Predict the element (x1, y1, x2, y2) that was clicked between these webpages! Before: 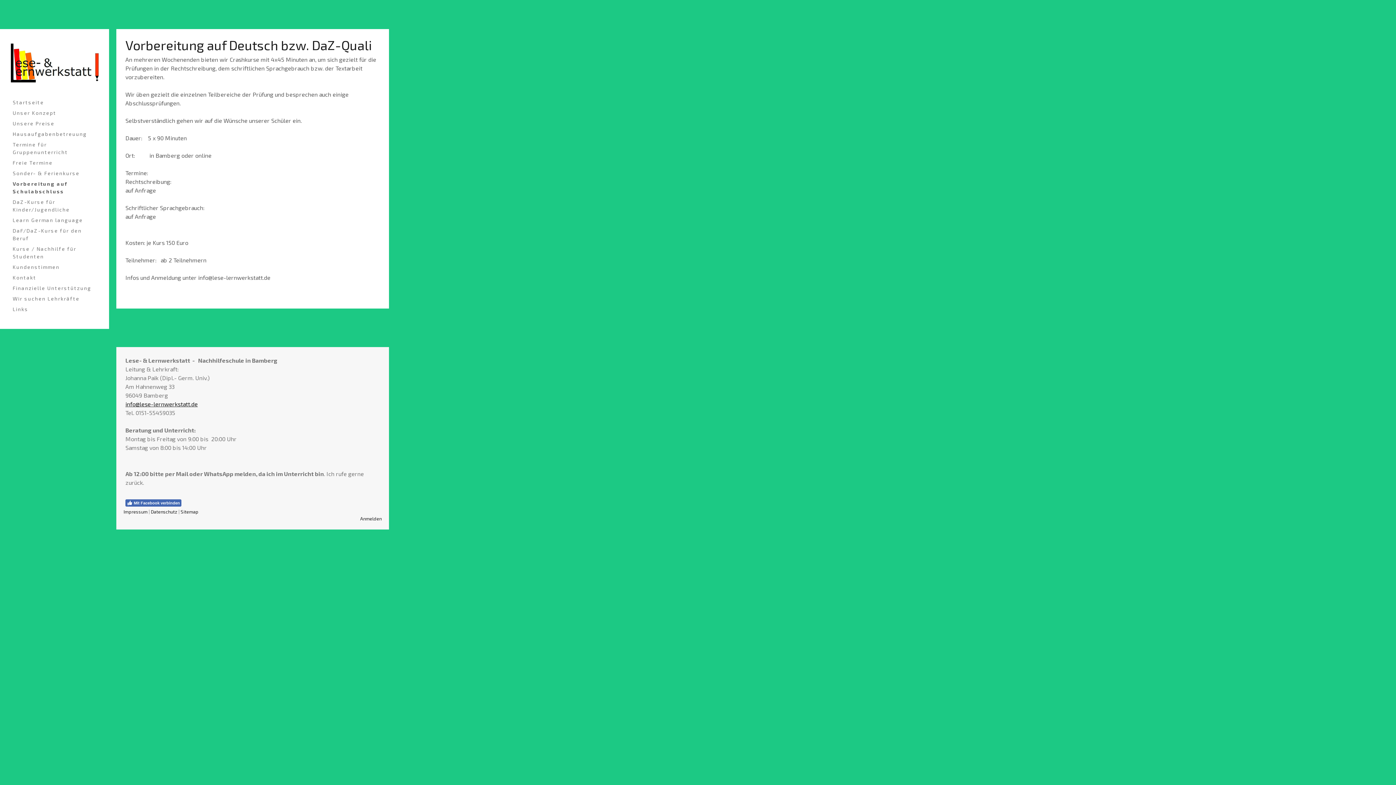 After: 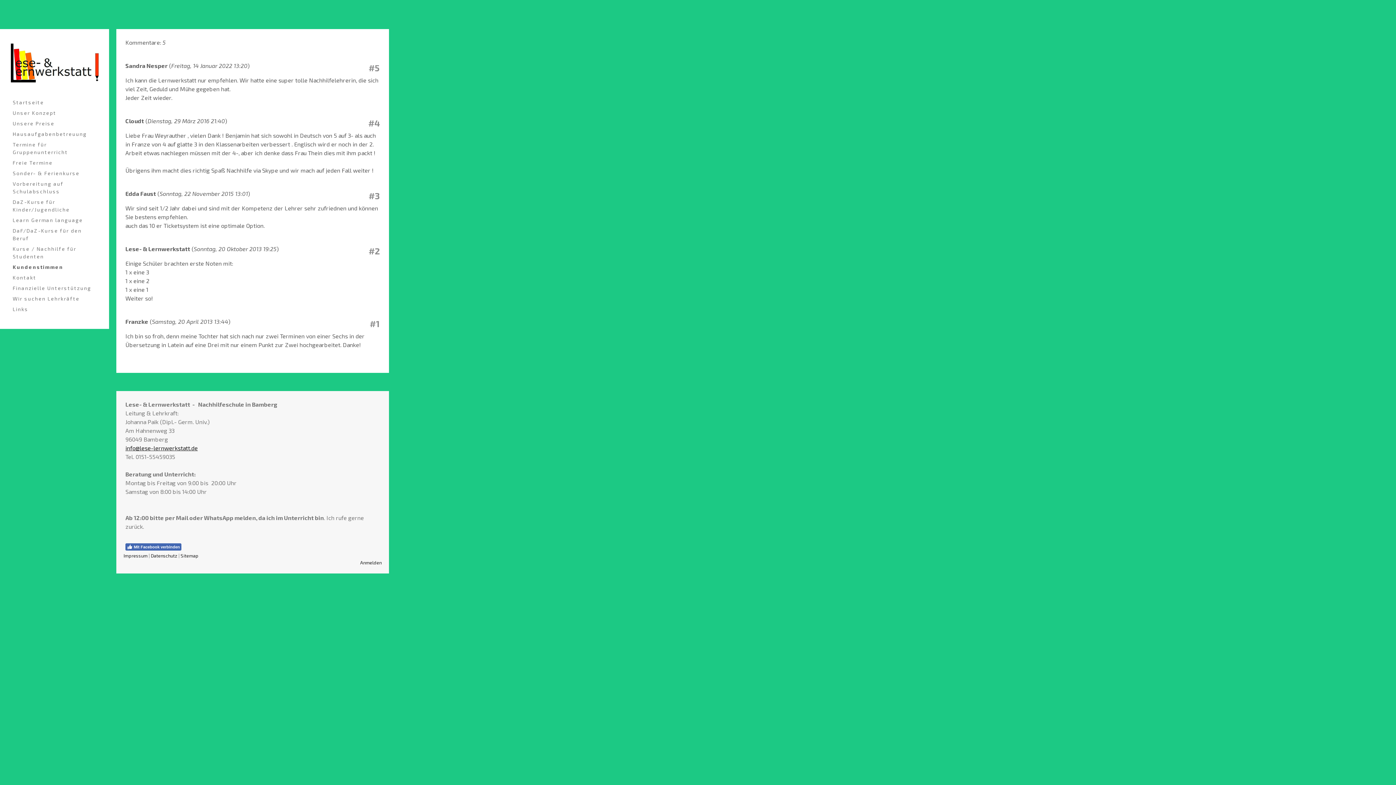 Action: bbox: (9, 261, 100, 272) label: Kundenstimmen